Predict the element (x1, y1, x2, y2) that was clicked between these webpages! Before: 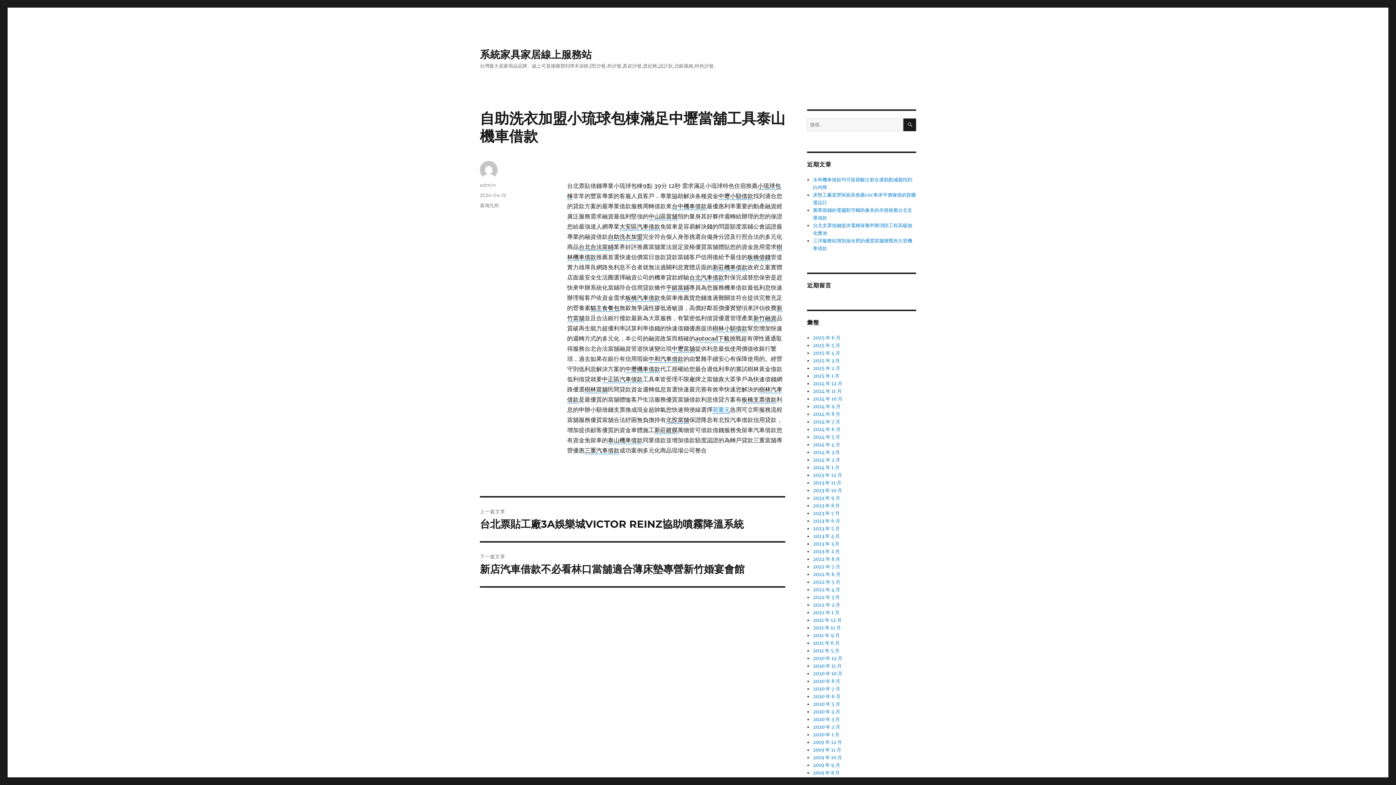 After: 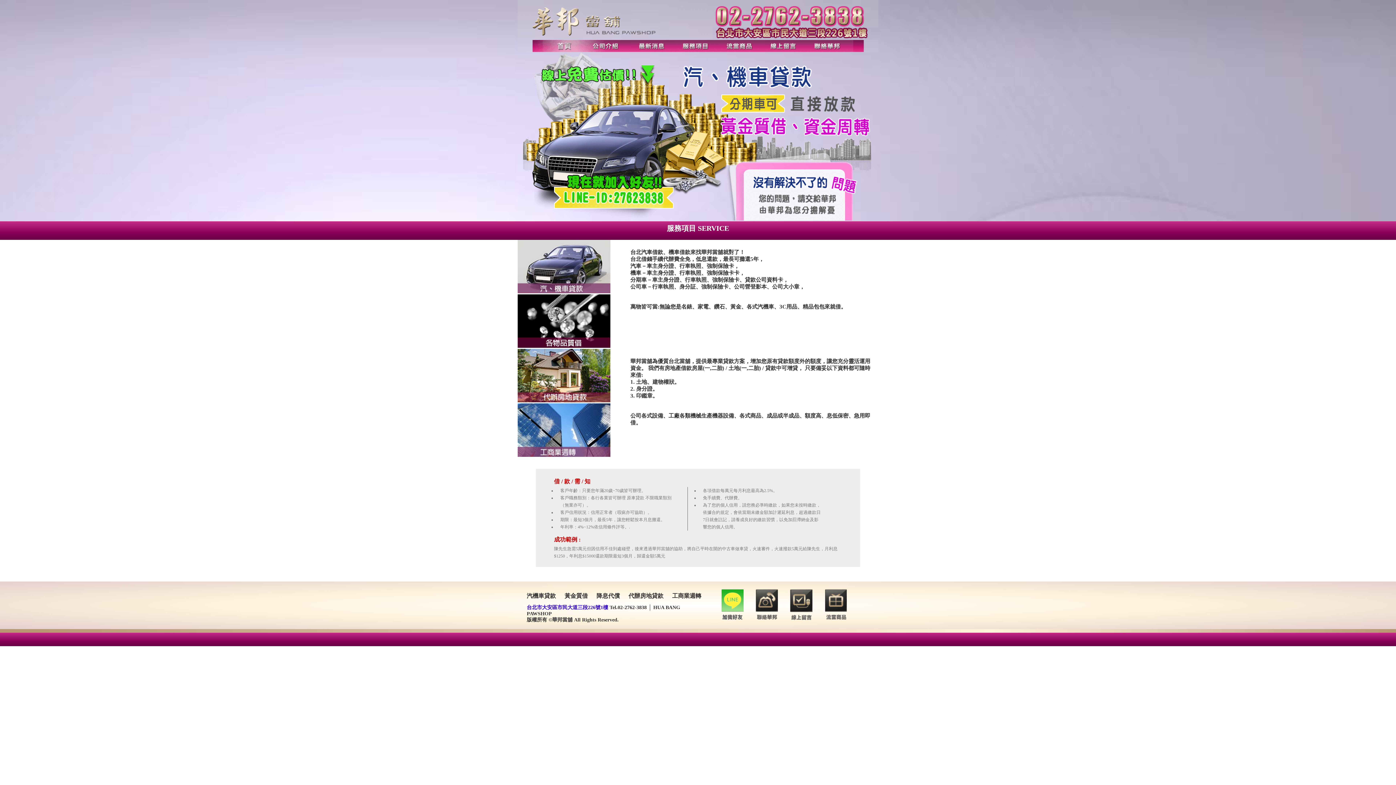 Action: label: 台北汽車借款 bbox: (689, 273, 724, 281)